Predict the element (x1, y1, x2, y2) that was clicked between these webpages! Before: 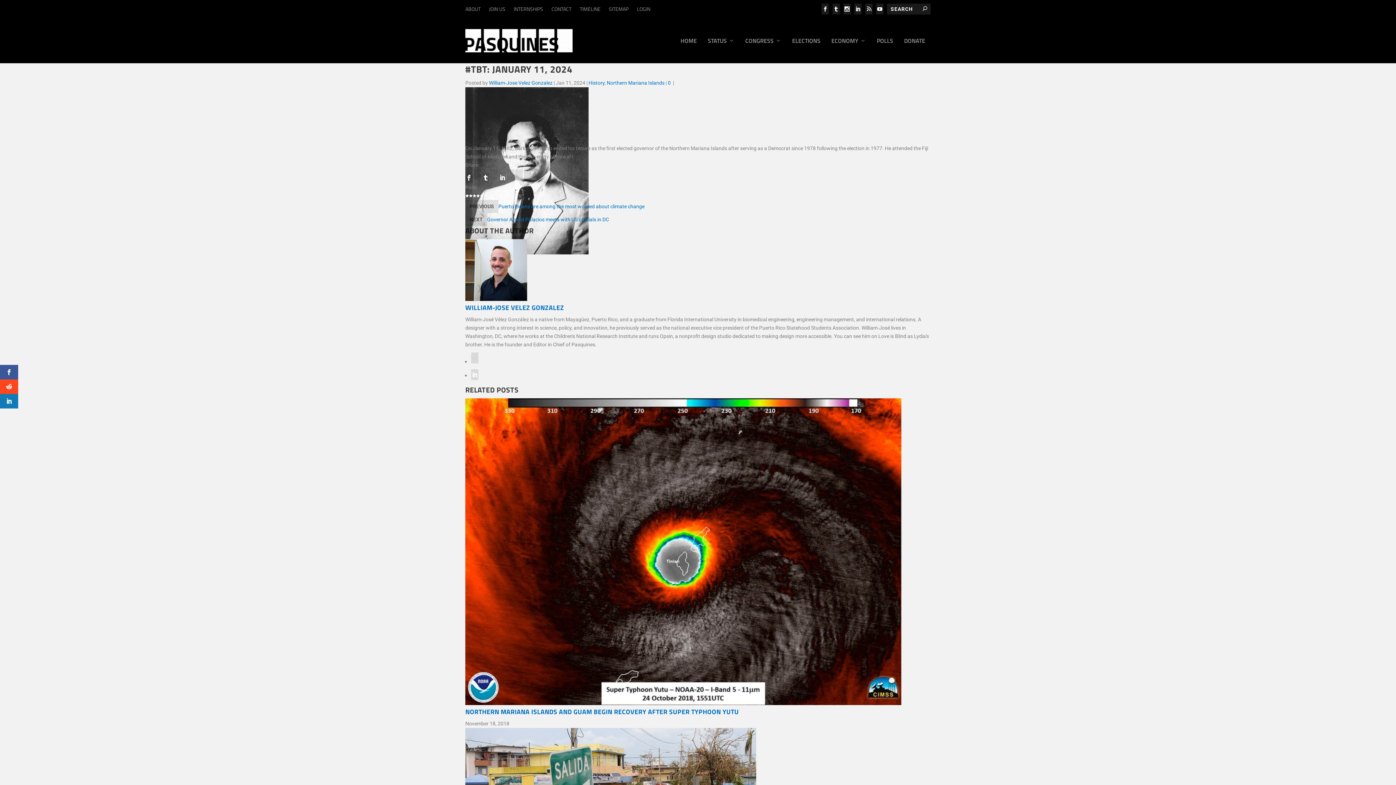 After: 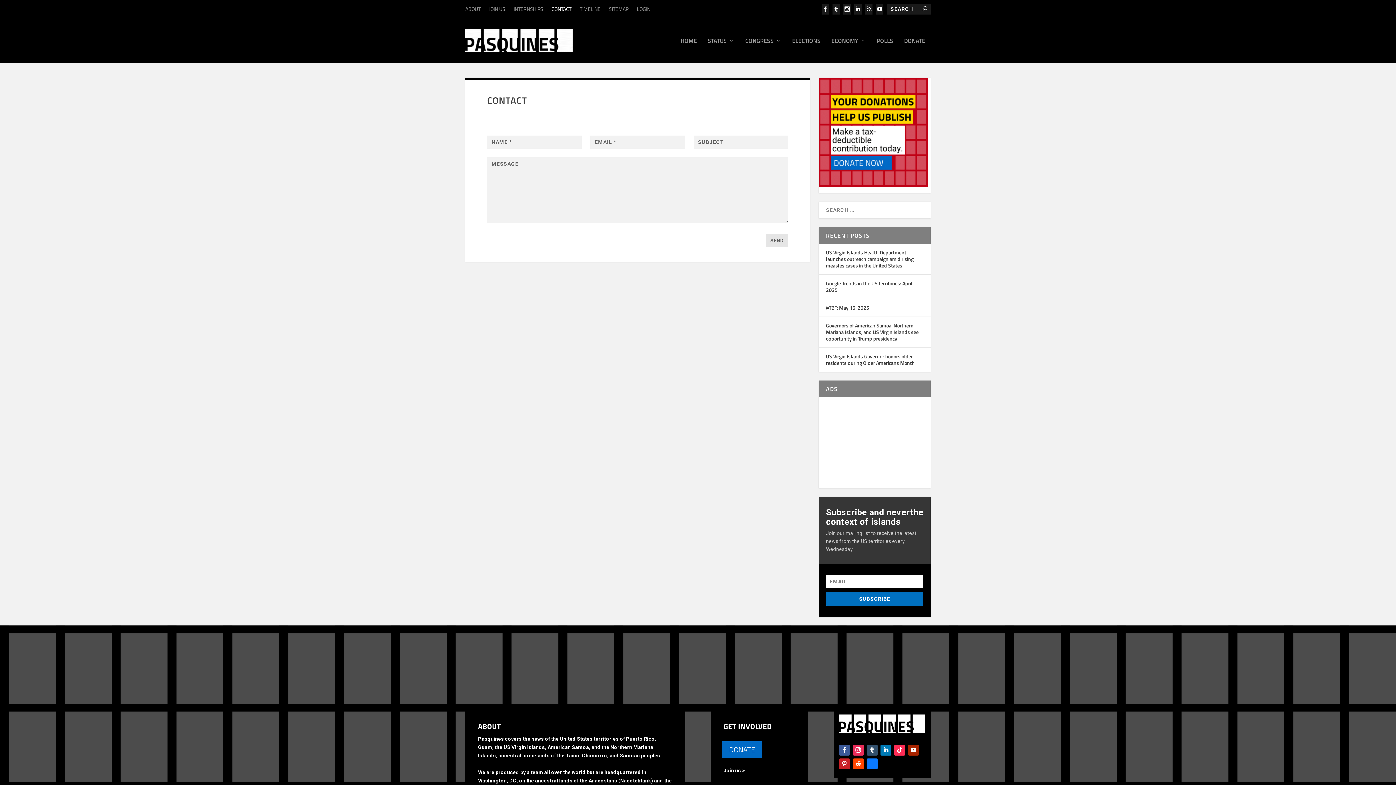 Action: label: CONTACT bbox: (551, 0, 571, 18)